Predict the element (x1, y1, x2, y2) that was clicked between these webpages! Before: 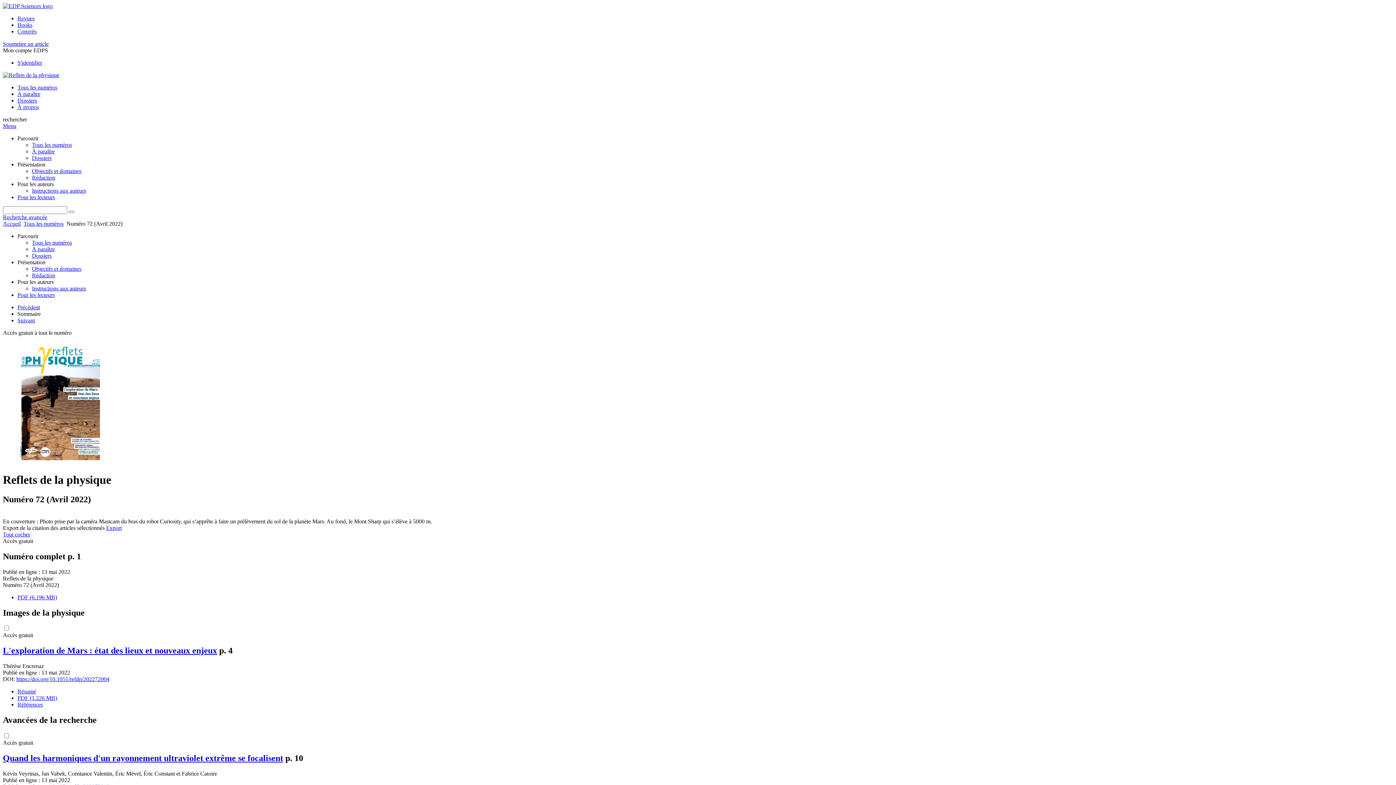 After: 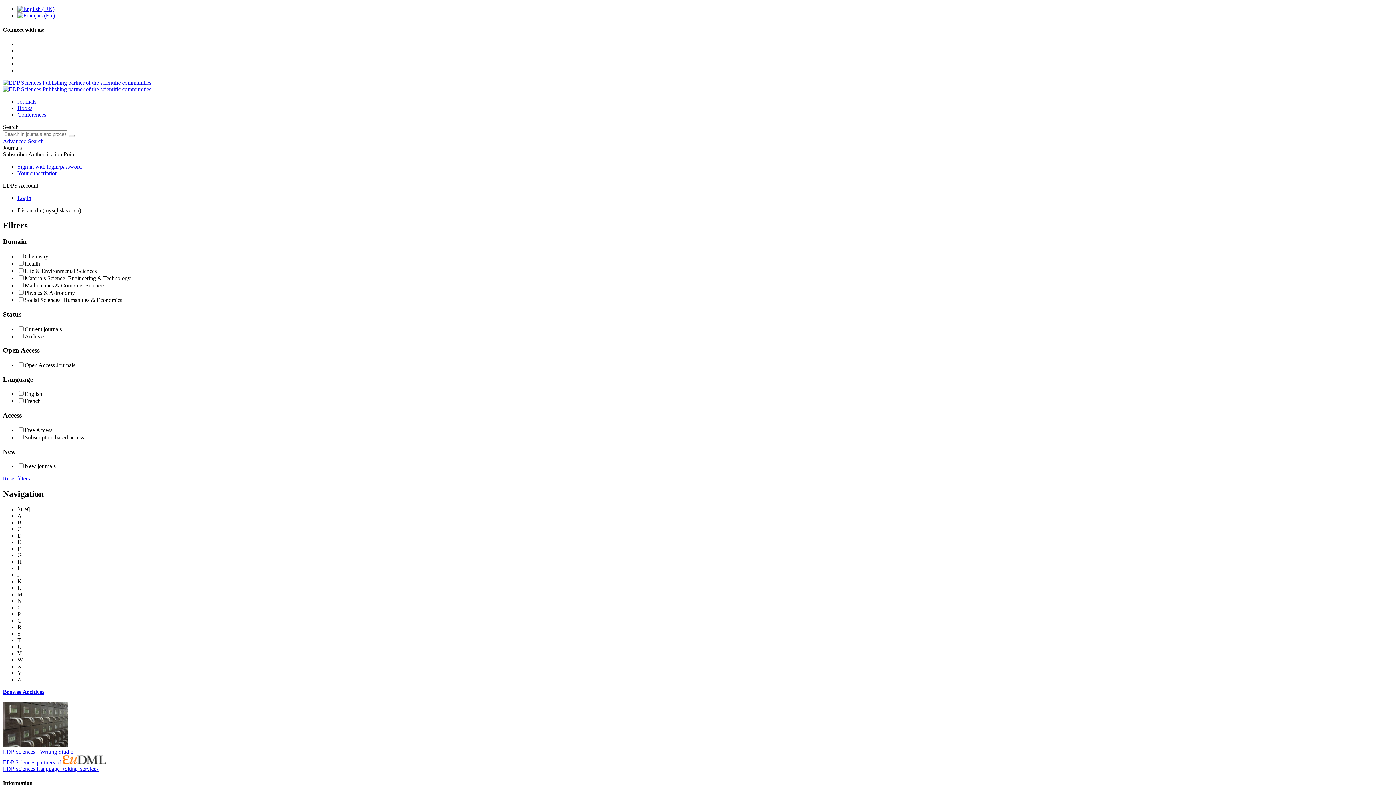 Action: label: Revues bbox: (17, 15, 34, 21)